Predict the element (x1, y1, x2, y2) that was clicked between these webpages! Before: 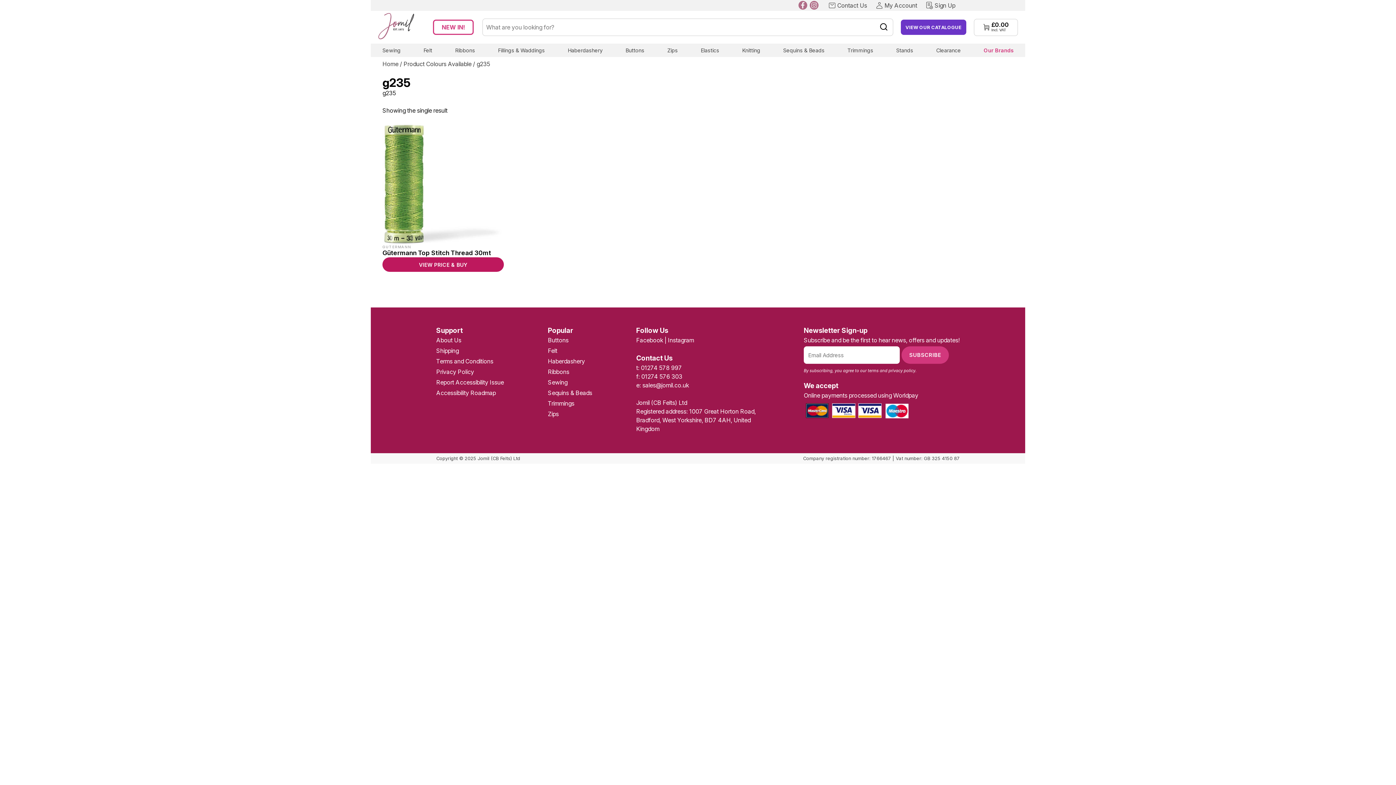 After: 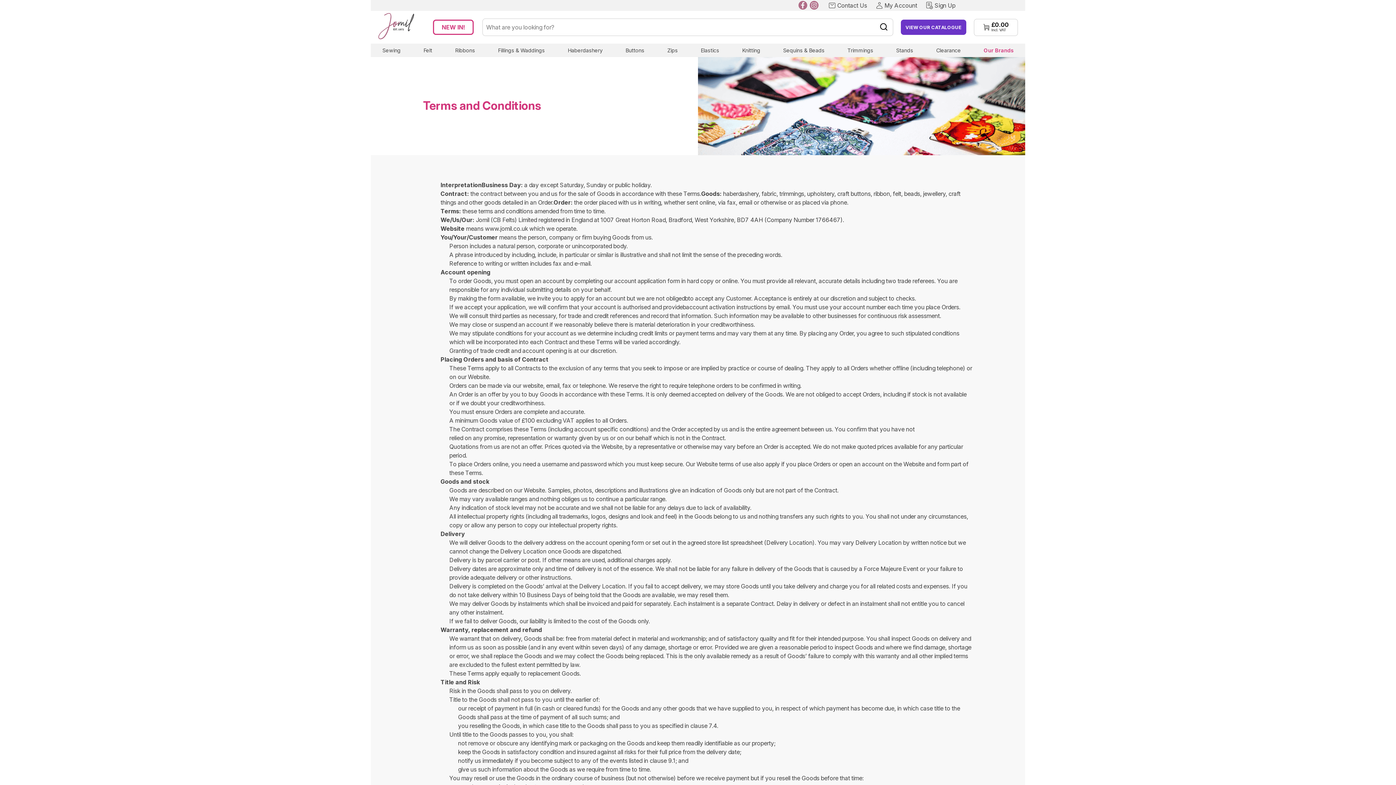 Action: label: Terms and Conditions bbox: (436, 357, 493, 365)